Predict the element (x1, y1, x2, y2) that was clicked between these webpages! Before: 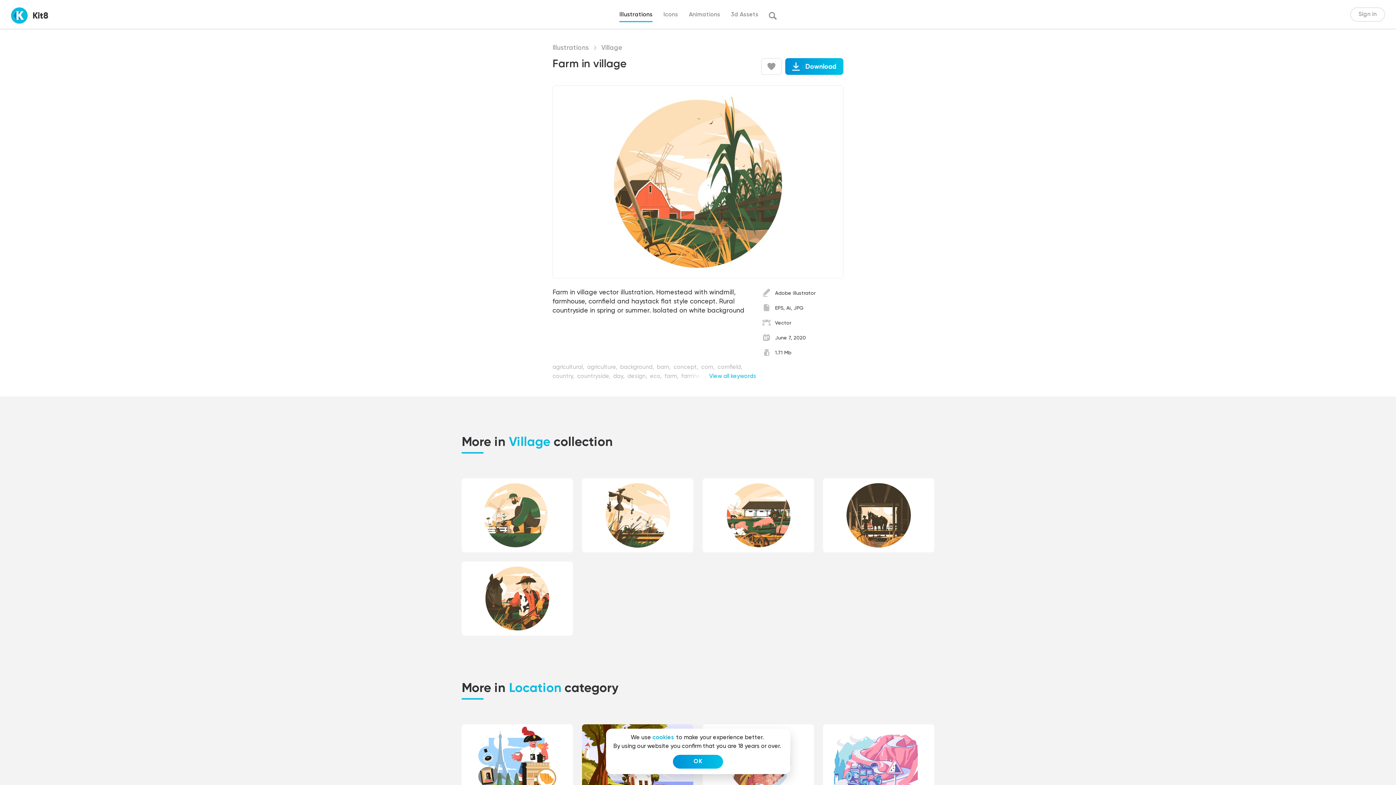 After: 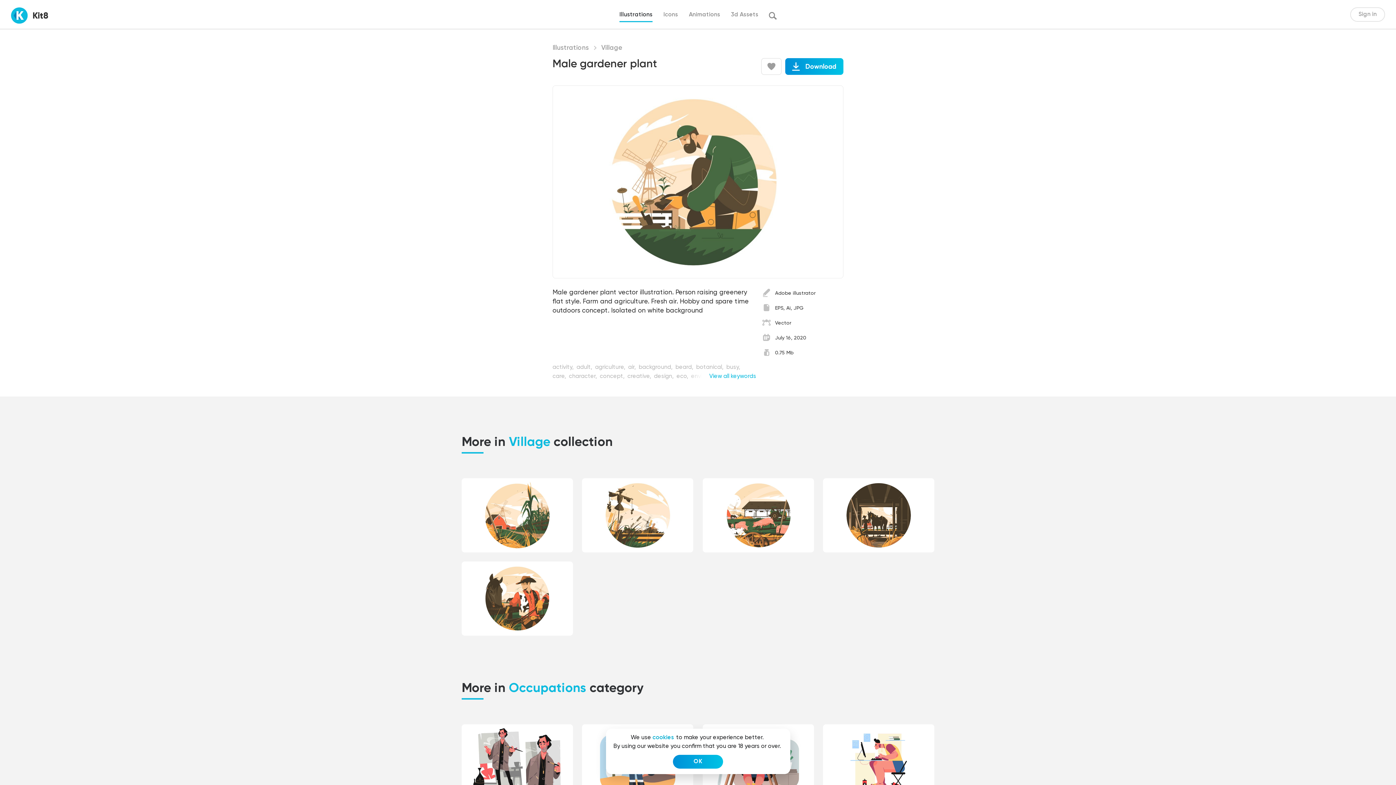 Action: bbox: (461, 478, 573, 552)